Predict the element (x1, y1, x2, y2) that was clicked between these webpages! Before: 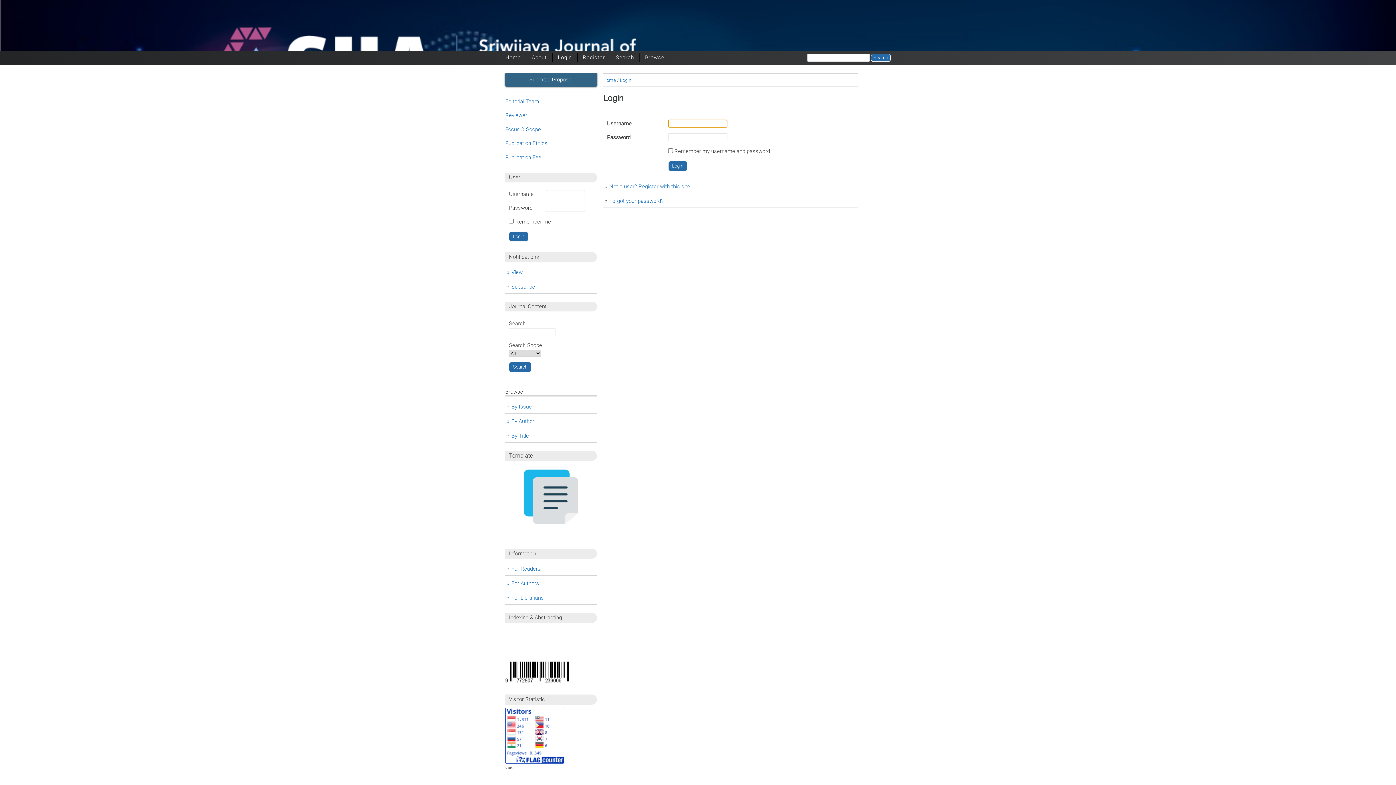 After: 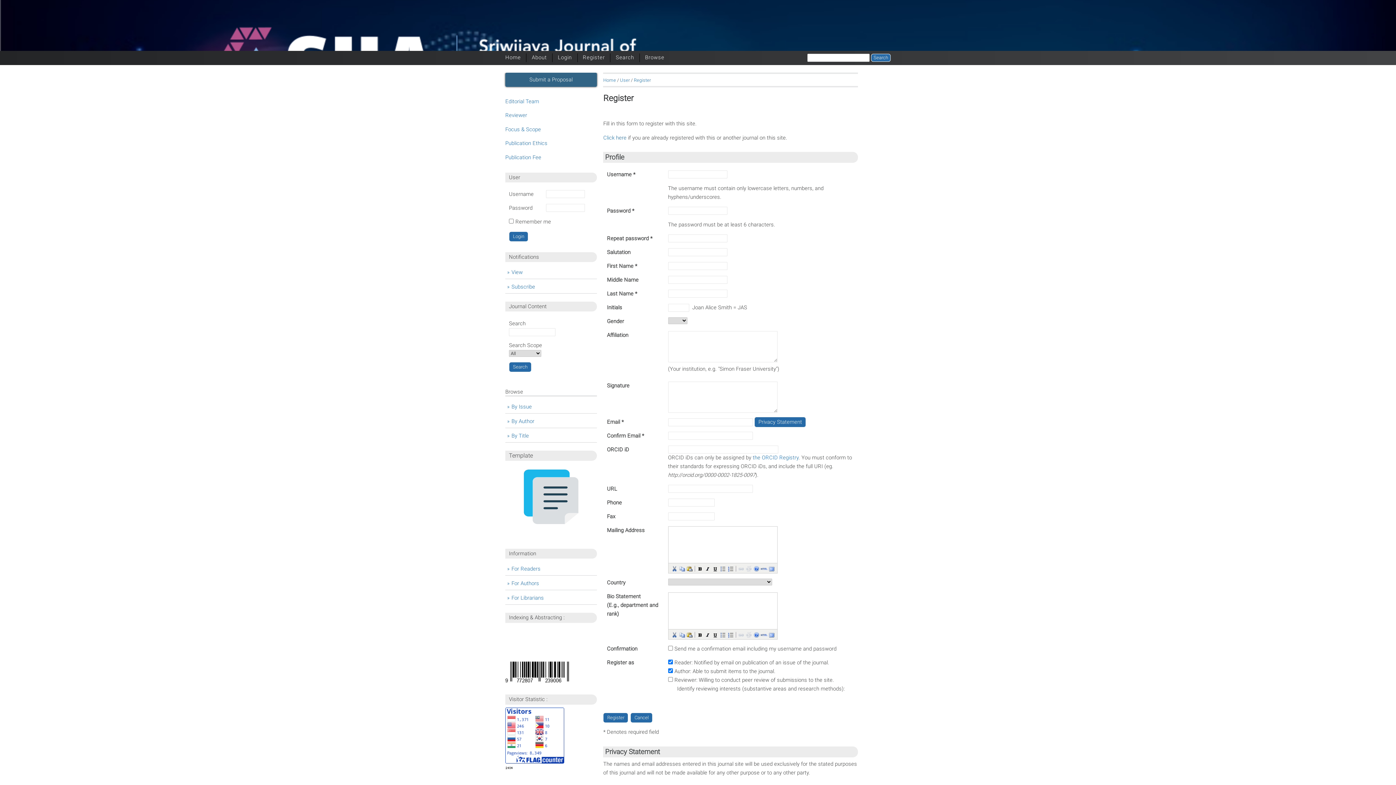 Action: label: Register bbox: (582, 54, 605, 60)